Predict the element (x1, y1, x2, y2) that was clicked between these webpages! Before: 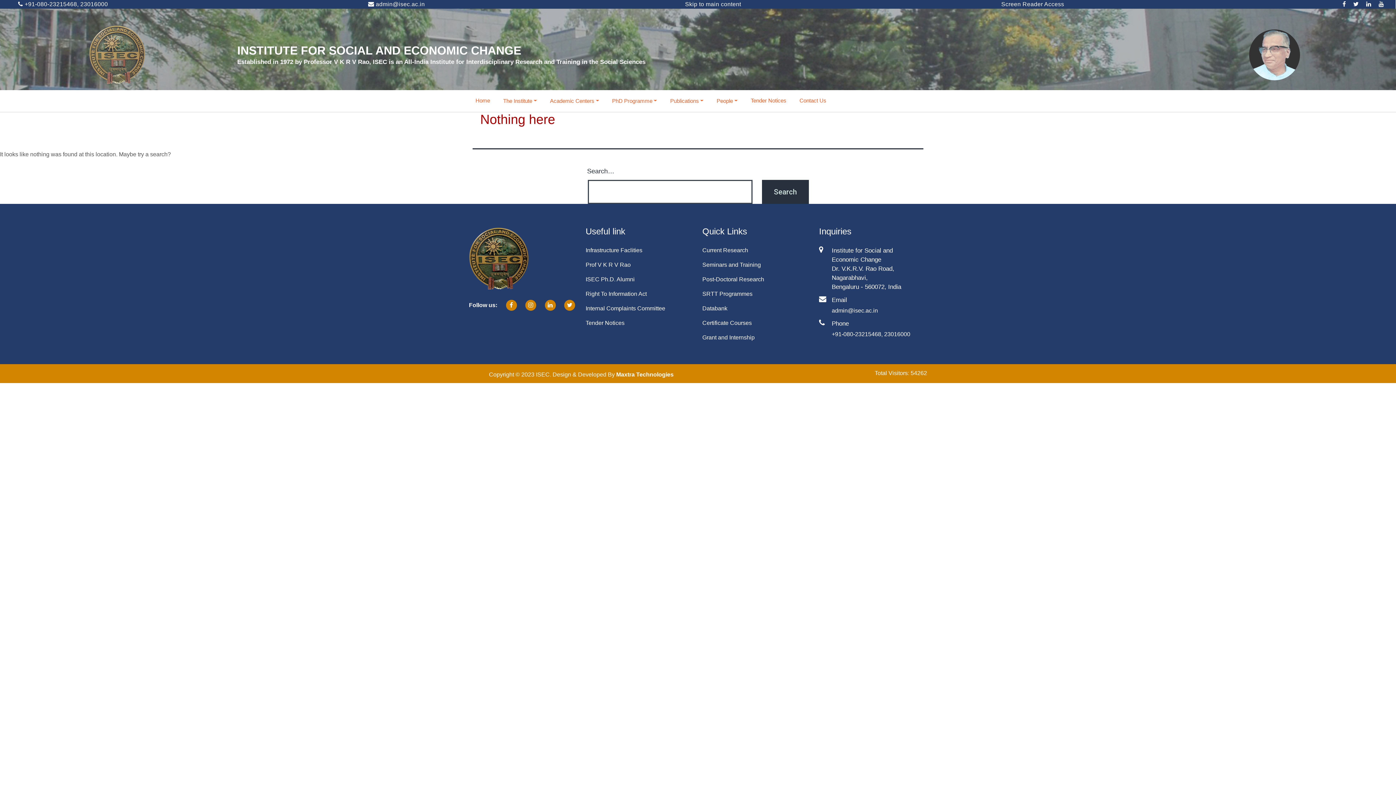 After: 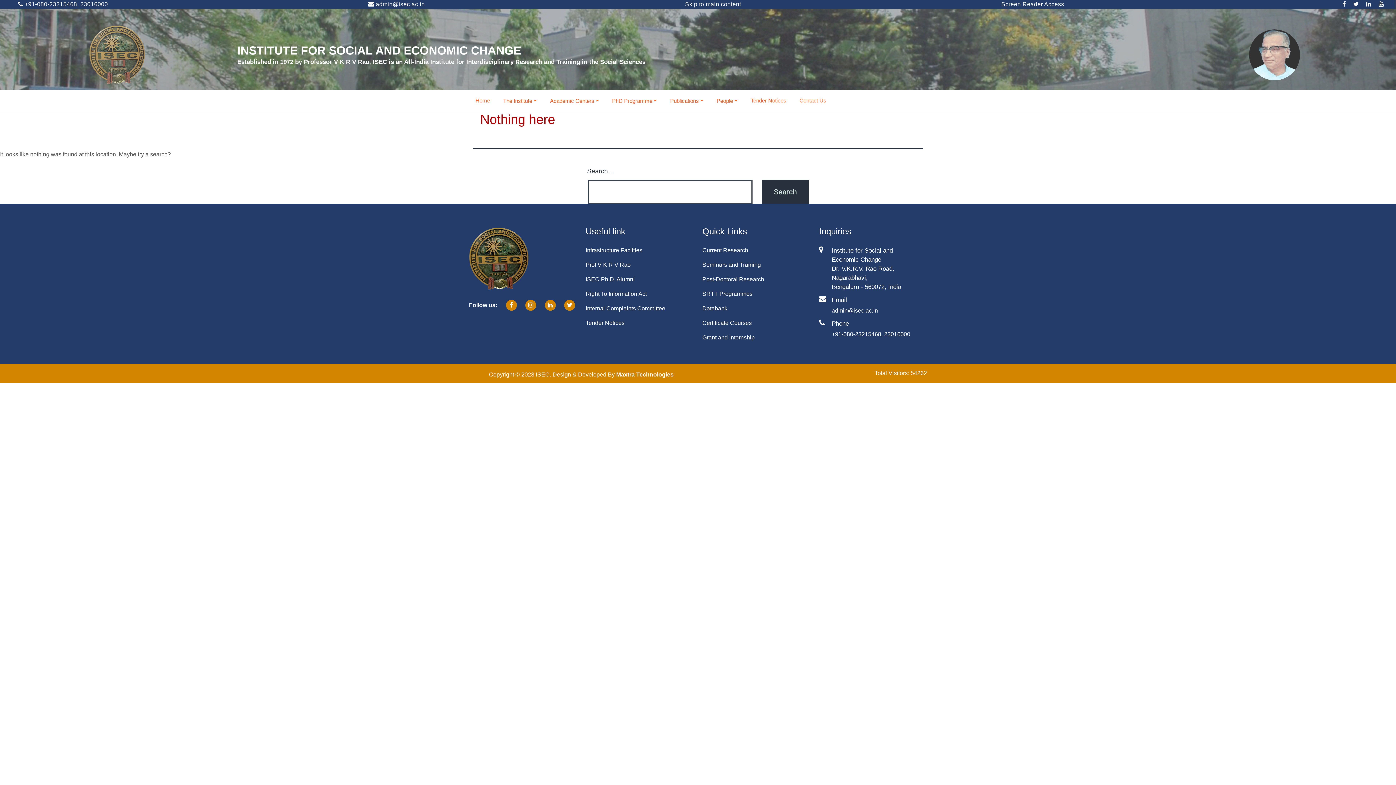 Action: label: +91-080-23215468, 23016000 bbox: (832, 330, 927, 338)